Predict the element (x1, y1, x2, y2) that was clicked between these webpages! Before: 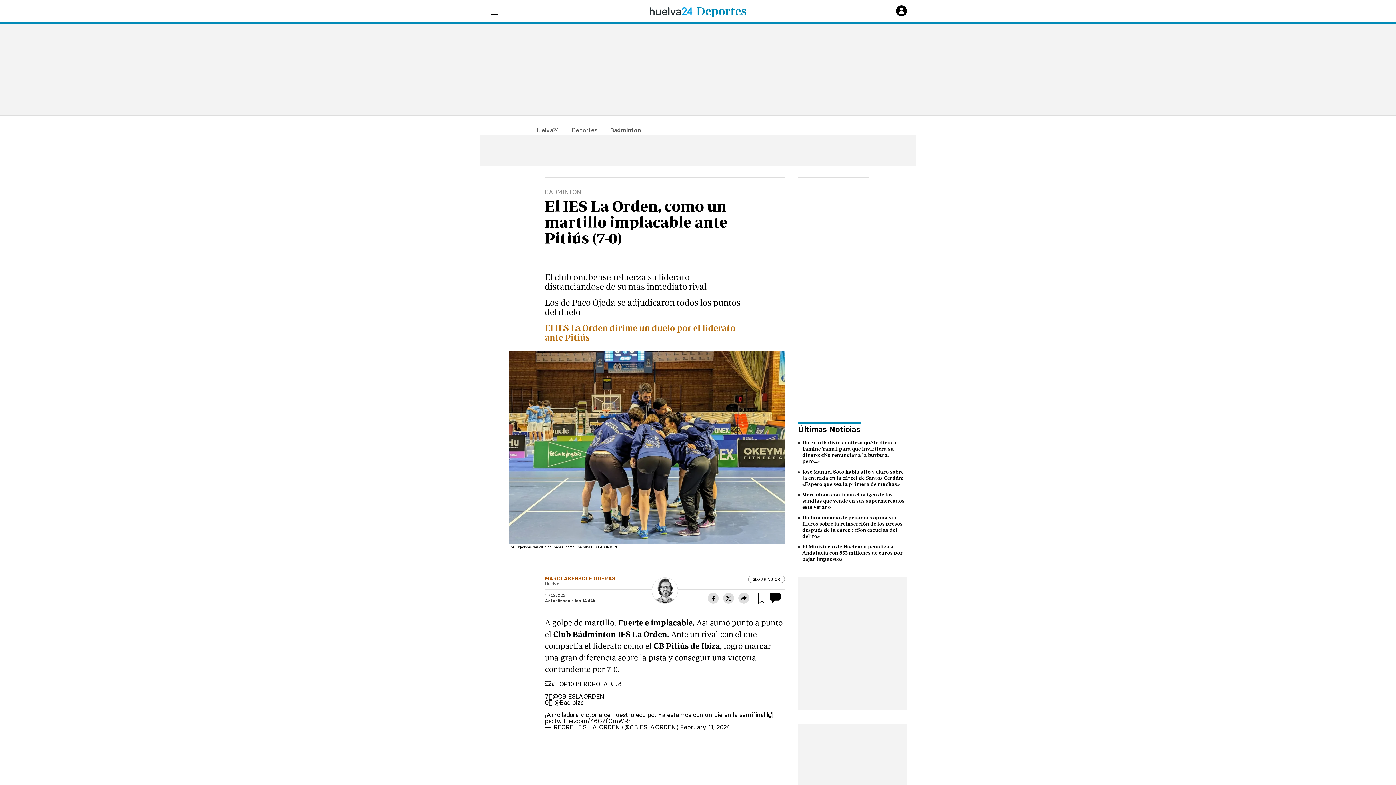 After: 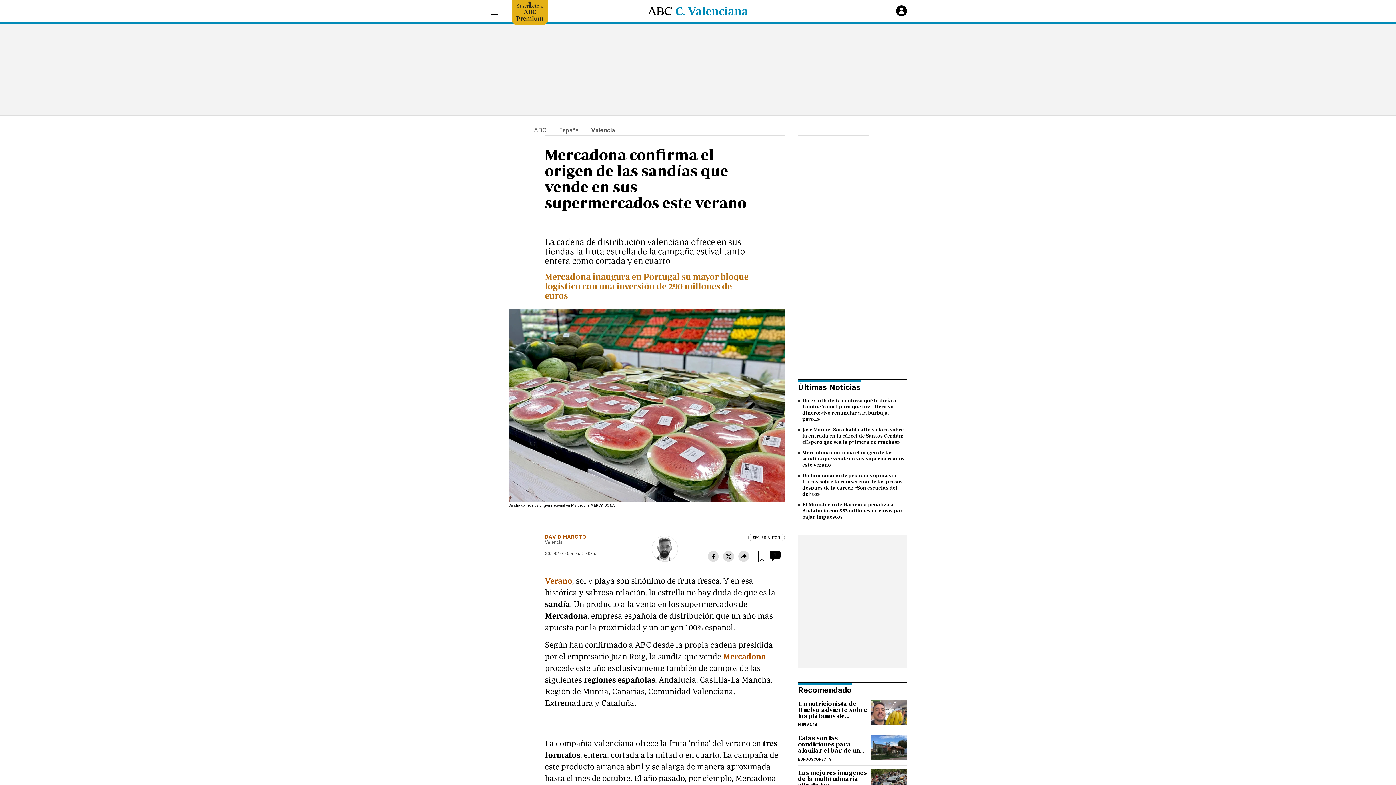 Action: bbox: (802, 492, 904, 510) label: Mercadona confirma el origen de las sandías que vende en sus supermercados este verano